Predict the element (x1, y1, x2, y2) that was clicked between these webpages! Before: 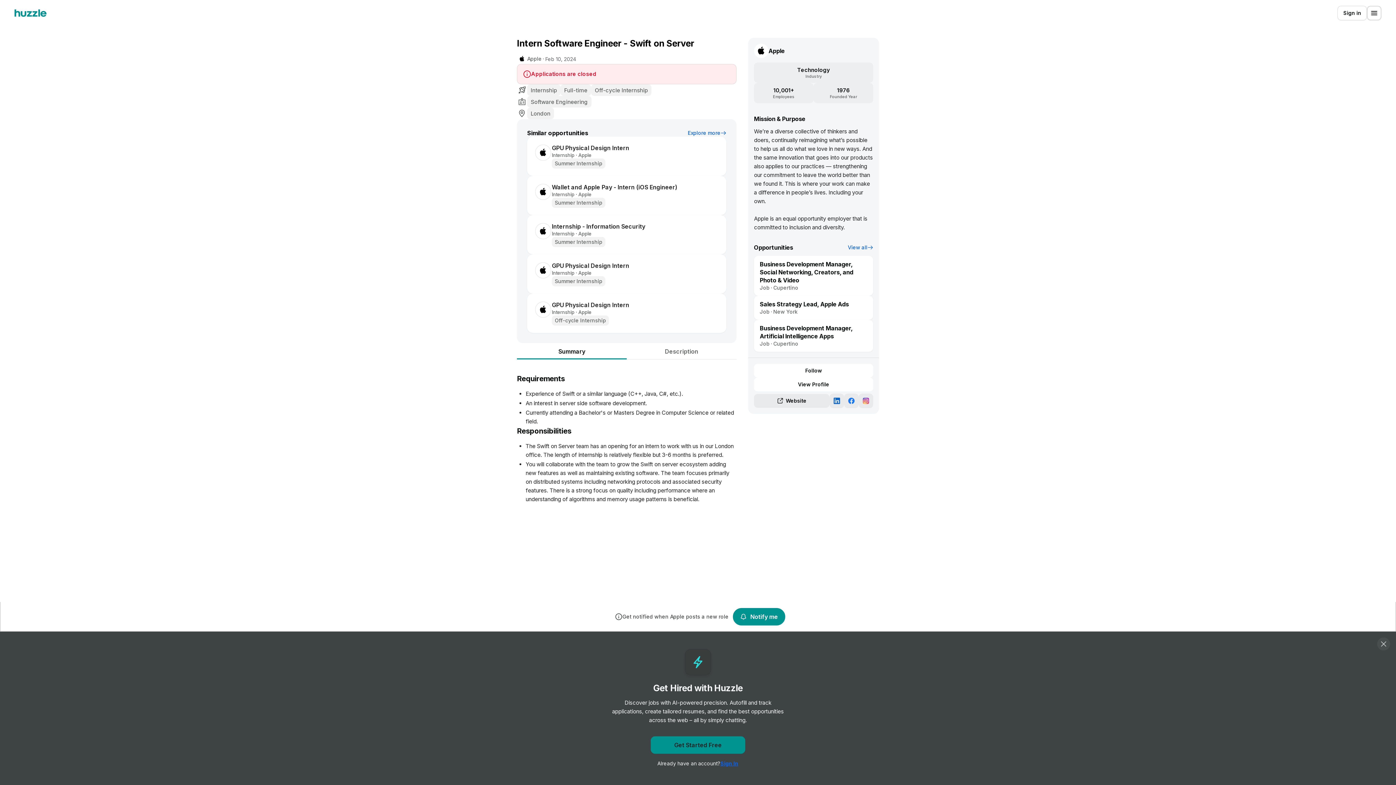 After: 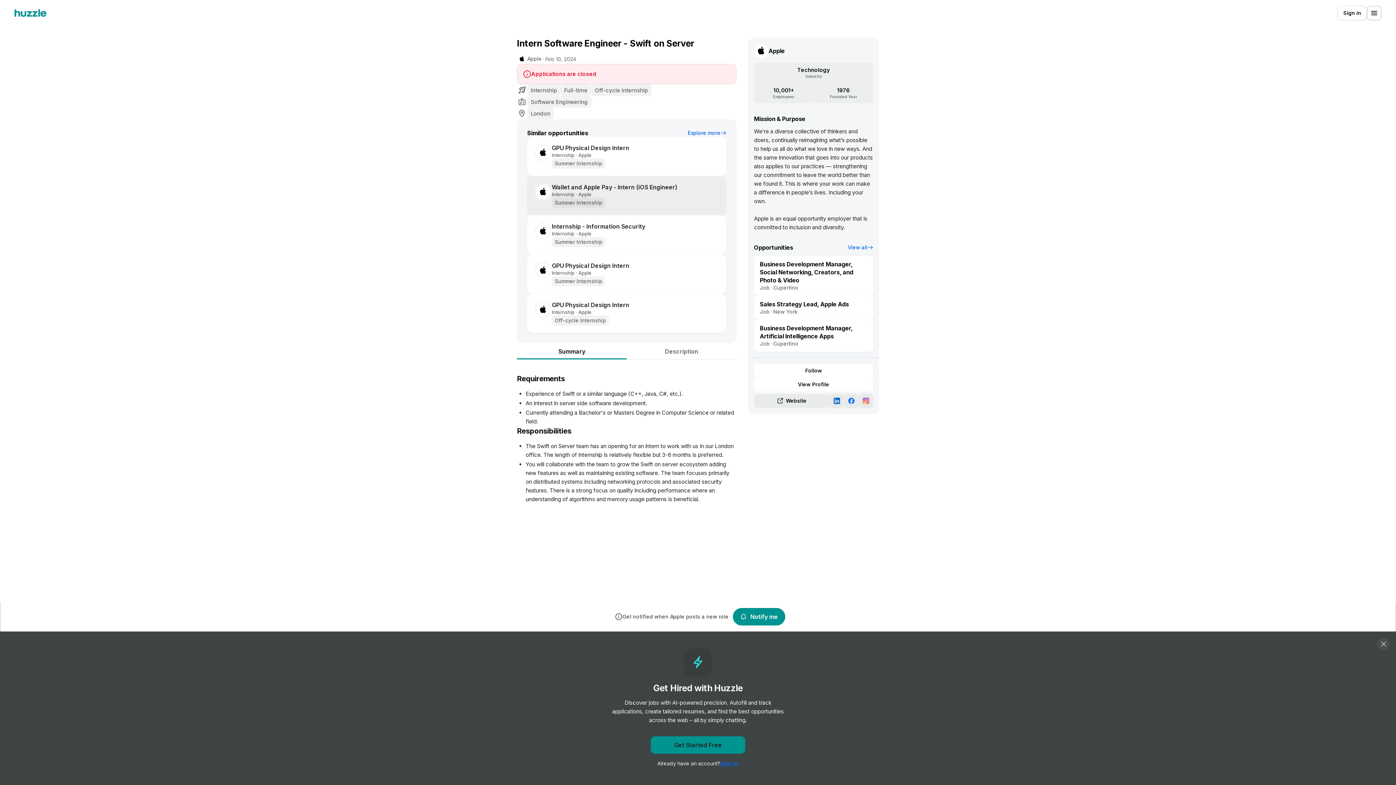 Action: bbox: (534, 183, 552, 200)